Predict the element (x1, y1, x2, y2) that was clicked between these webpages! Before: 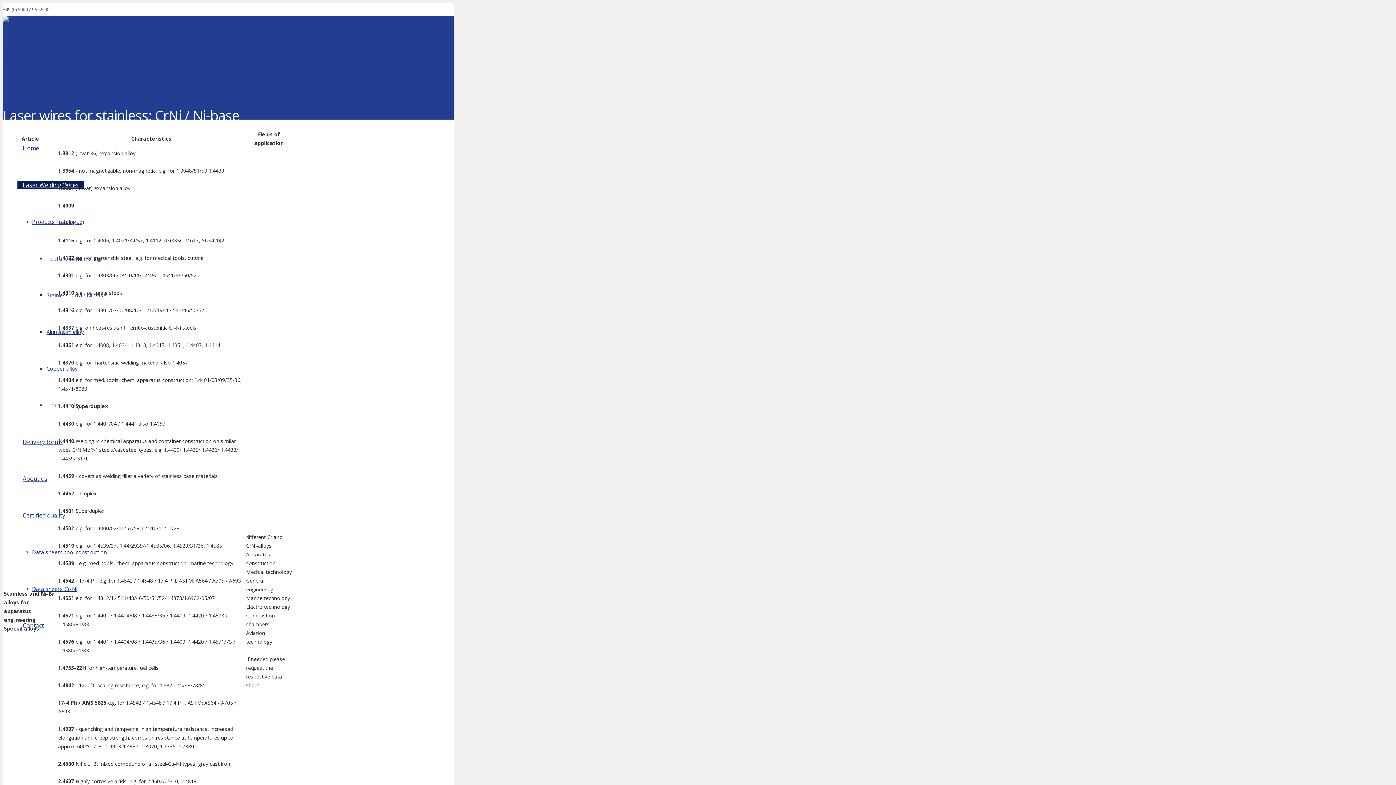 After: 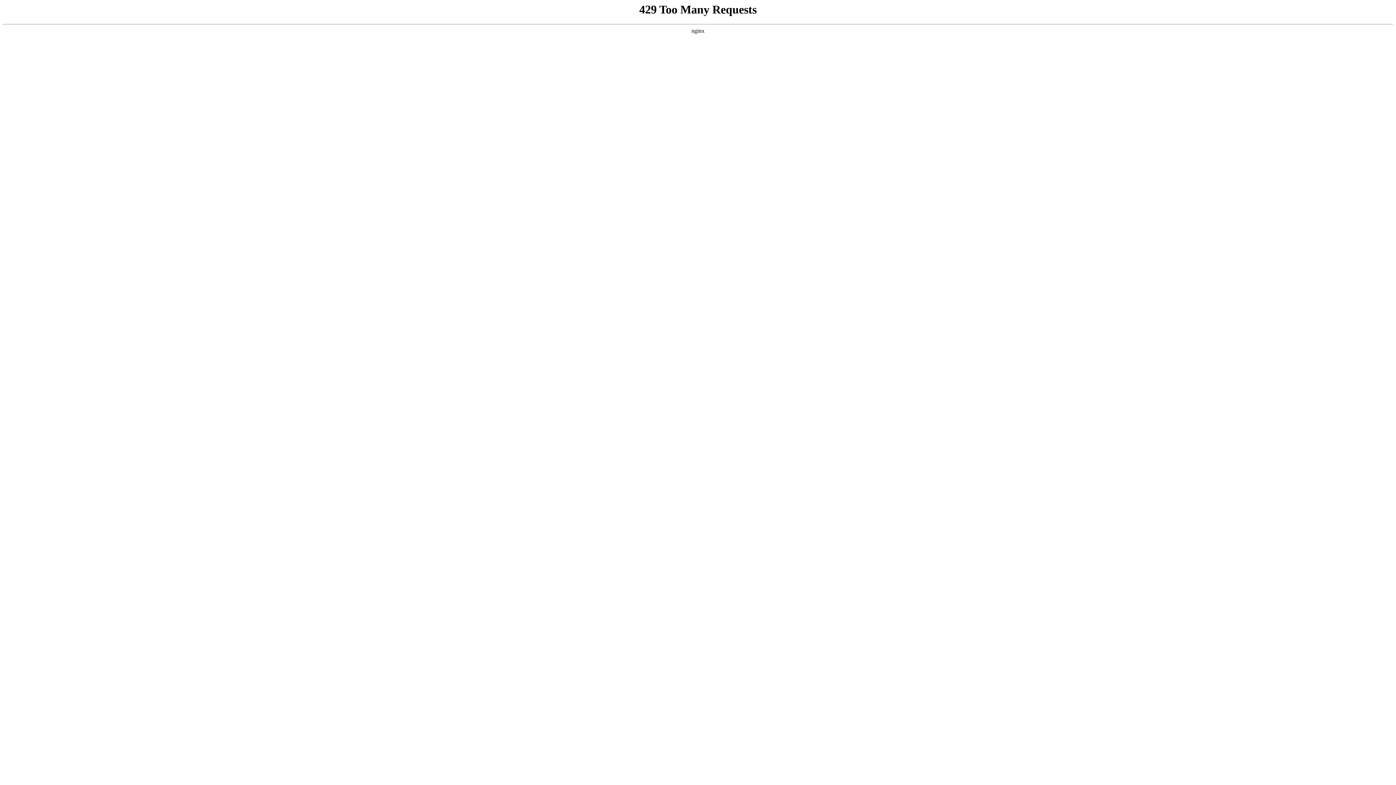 Action: bbox: (32, 548, 106, 556) label: Data sheets tool construction